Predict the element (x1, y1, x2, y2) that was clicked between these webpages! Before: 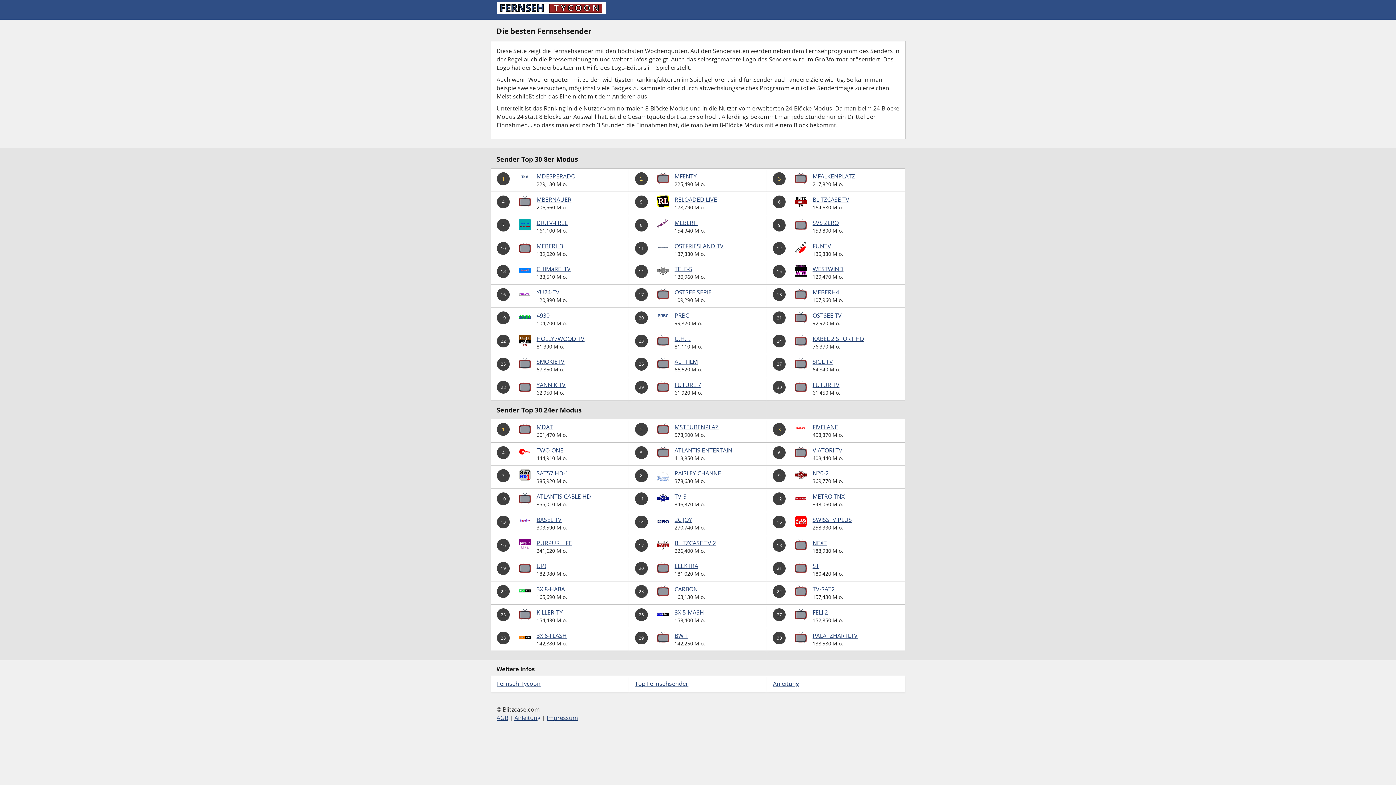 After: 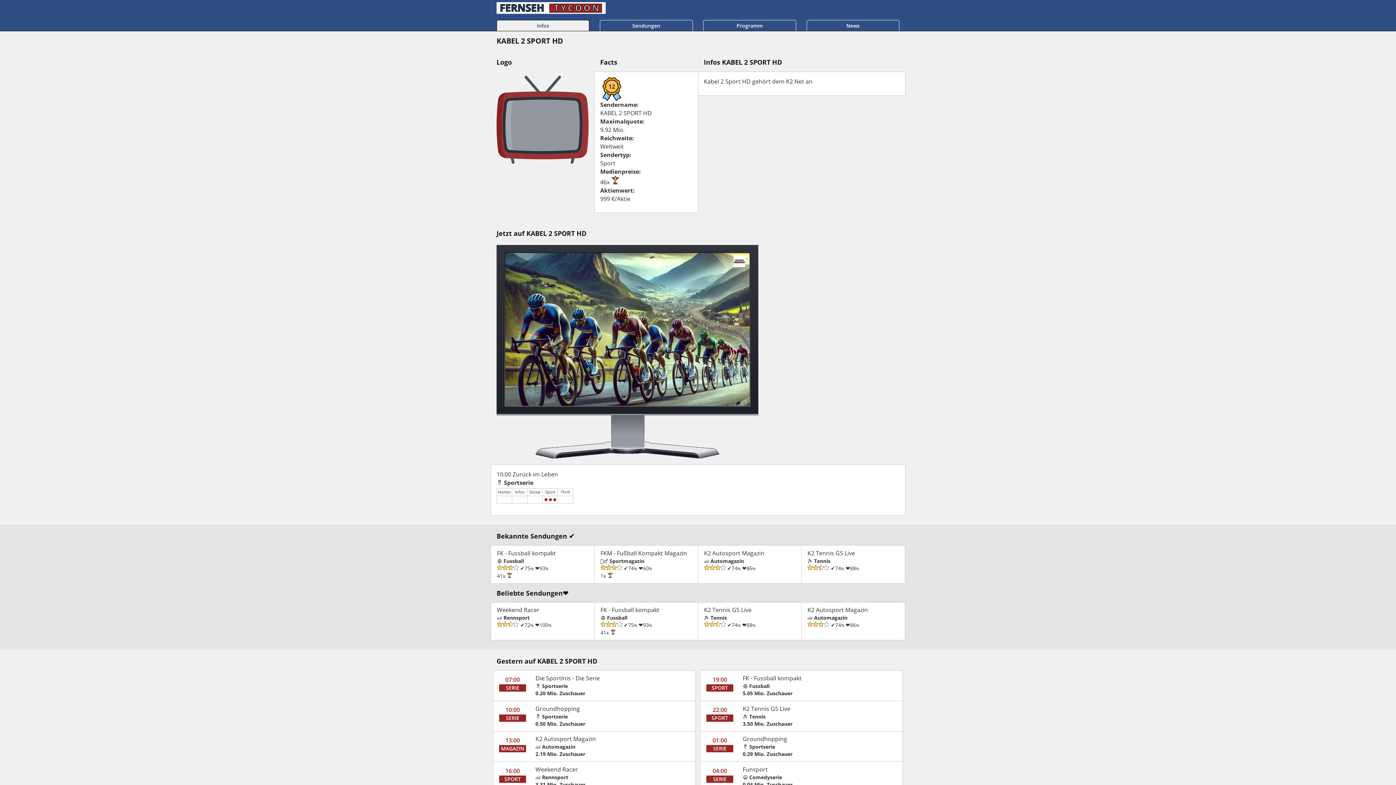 Action: label: KABEL 2 SPORT HD bbox: (812, 334, 864, 342)